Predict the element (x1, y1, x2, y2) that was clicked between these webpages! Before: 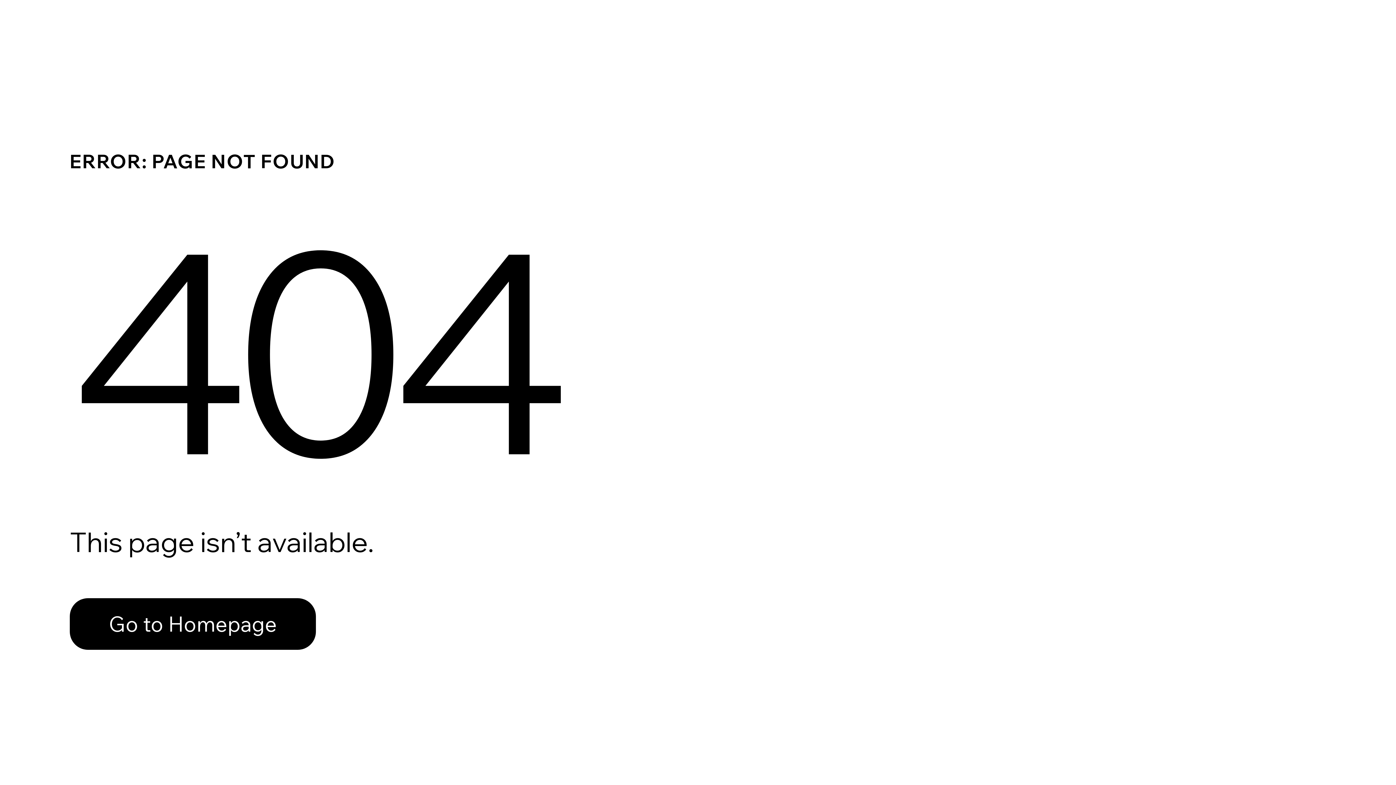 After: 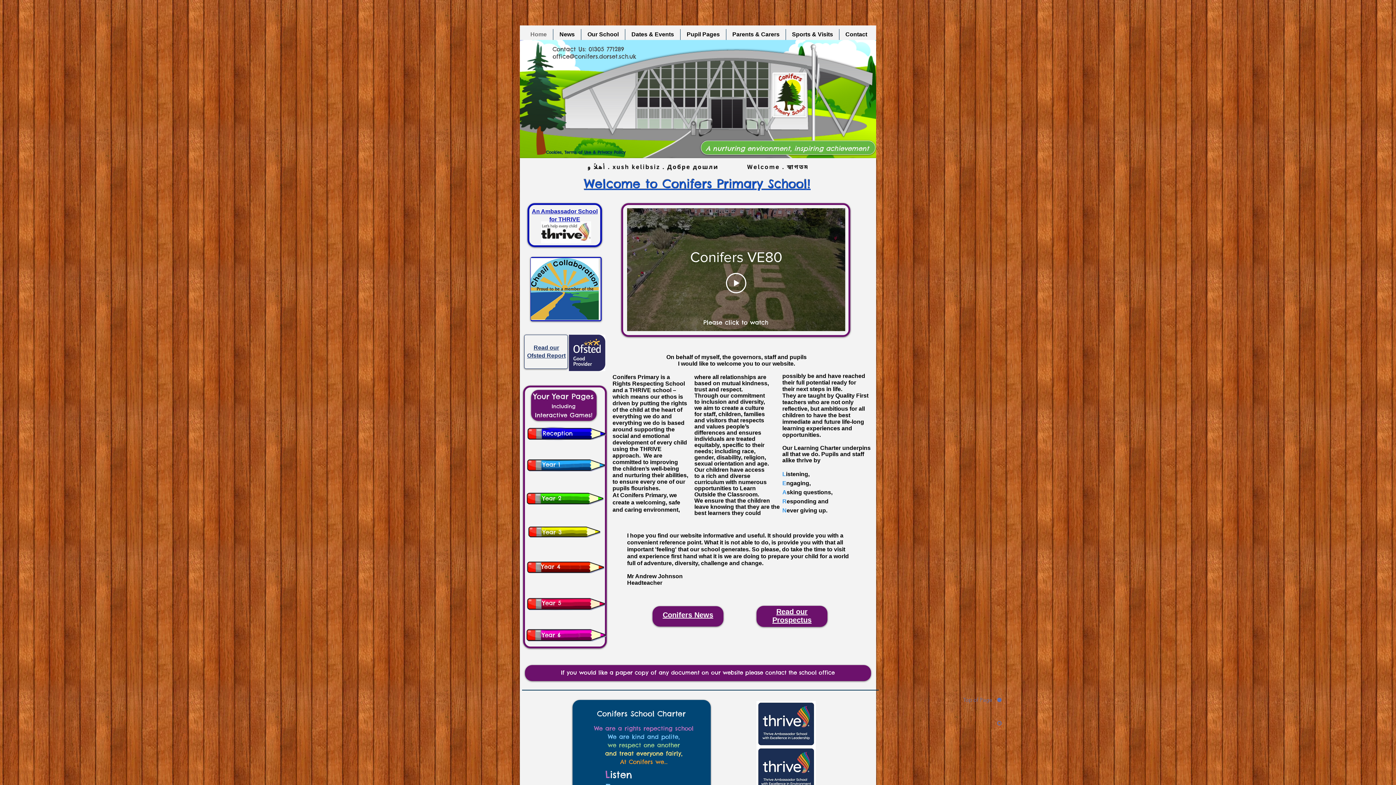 Action: label: Go to Homepage bbox: (69, 582, 768, 659)